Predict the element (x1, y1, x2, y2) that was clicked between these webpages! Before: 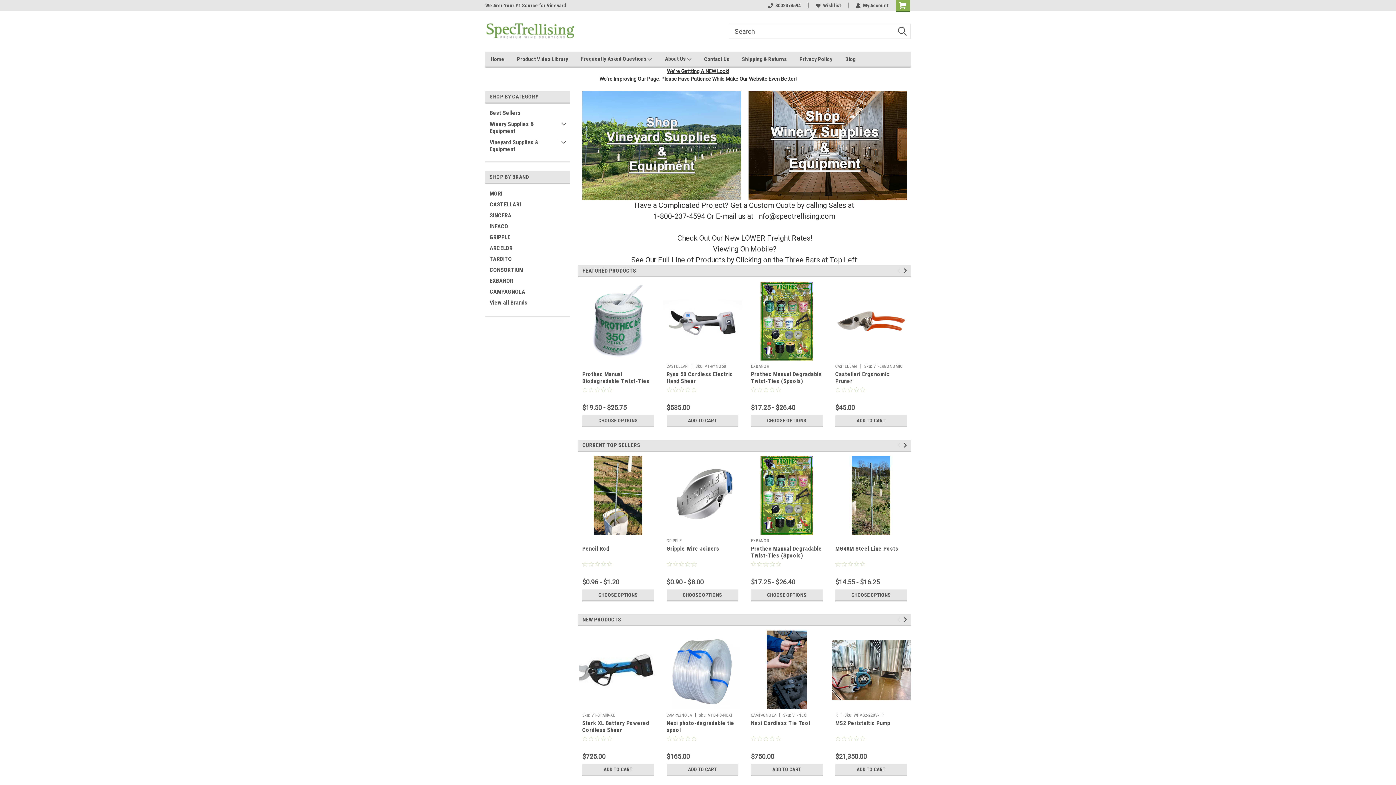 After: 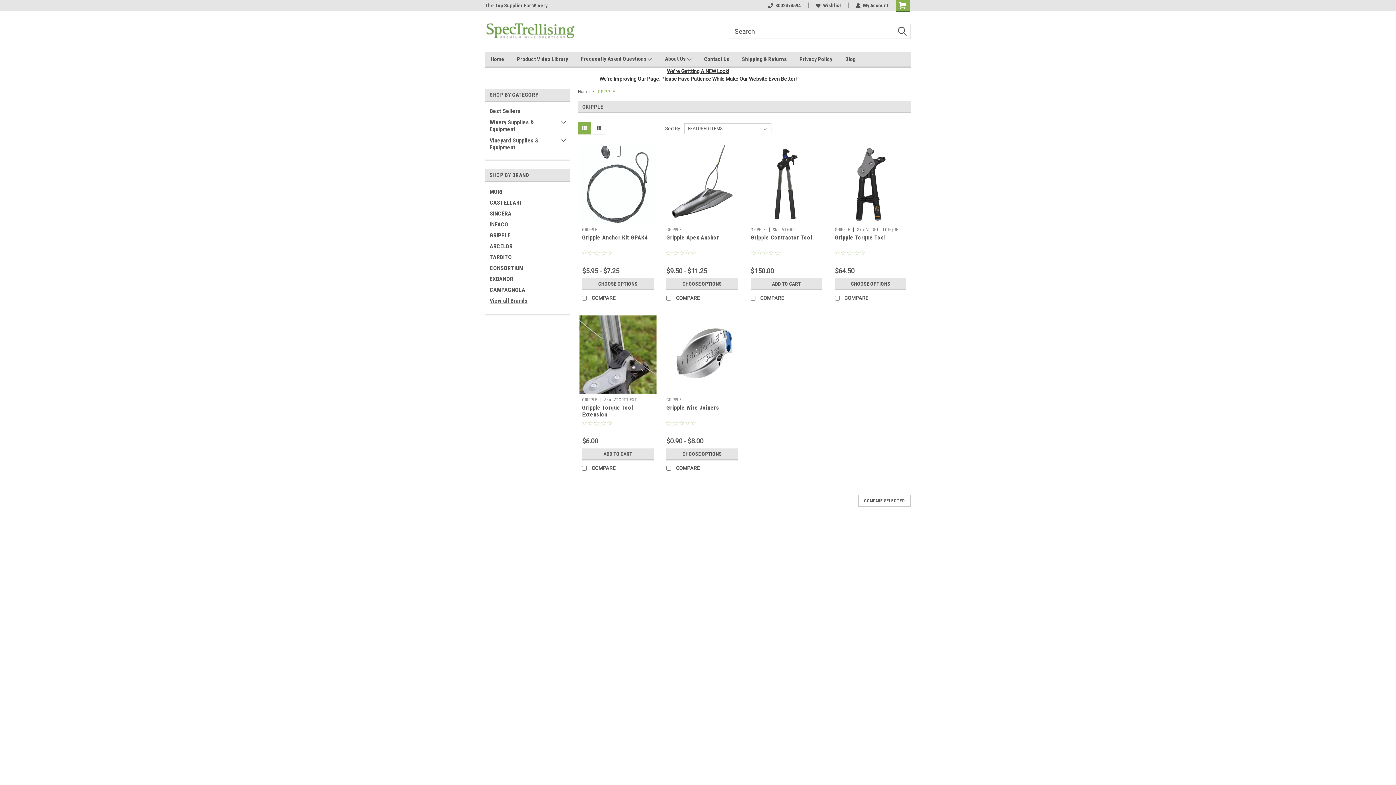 Action: label: GRIPPLE bbox: (485, 232, 571, 242)